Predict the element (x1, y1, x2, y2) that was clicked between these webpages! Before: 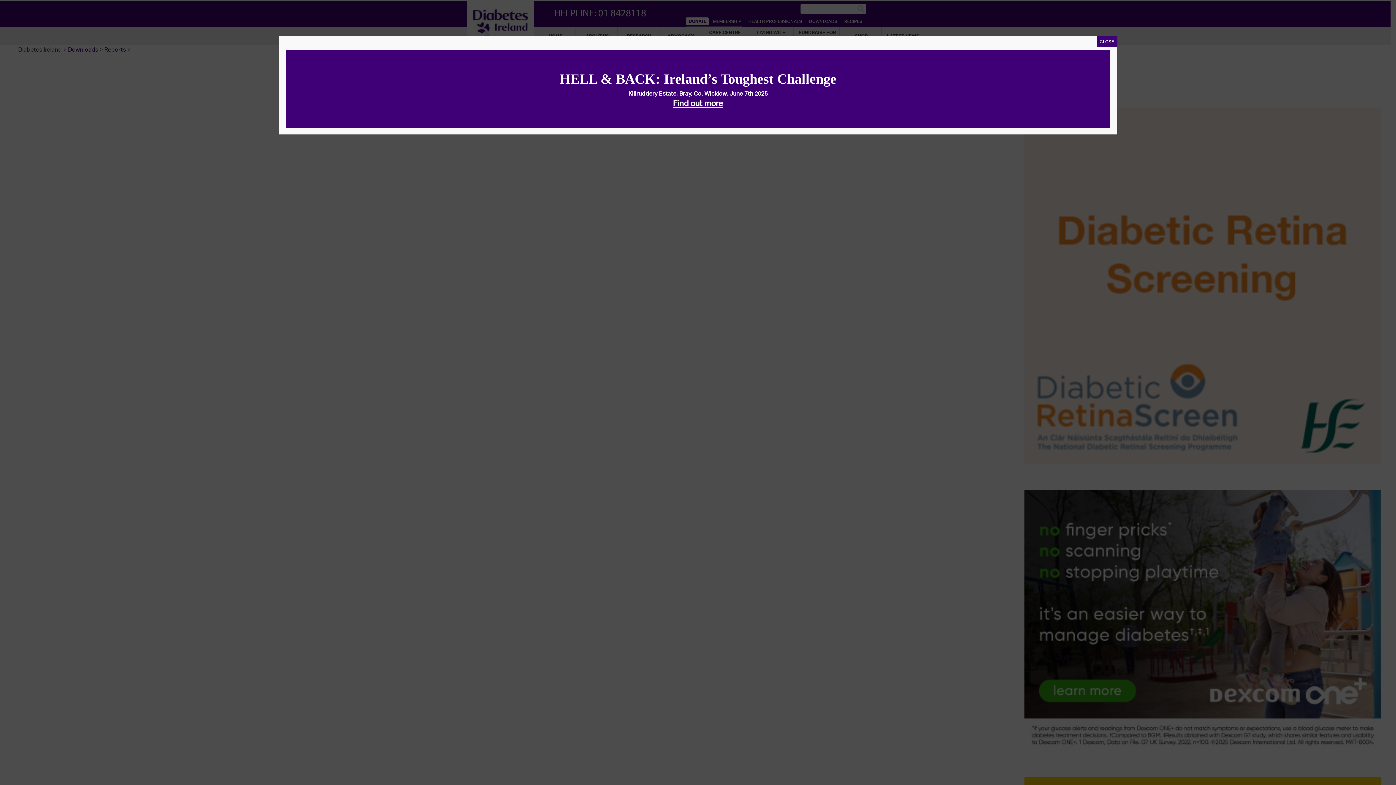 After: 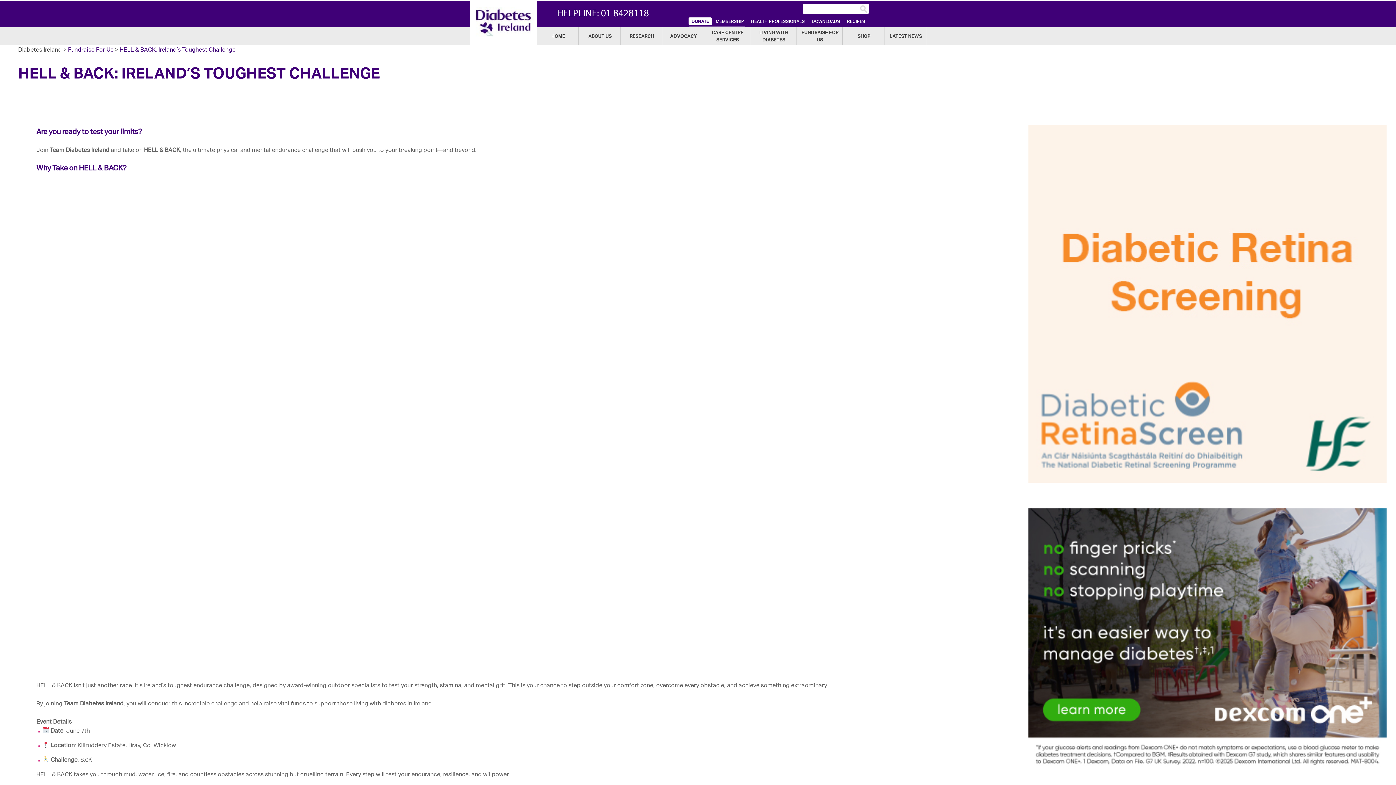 Action: label: Find out more bbox: (673, 98, 723, 108)